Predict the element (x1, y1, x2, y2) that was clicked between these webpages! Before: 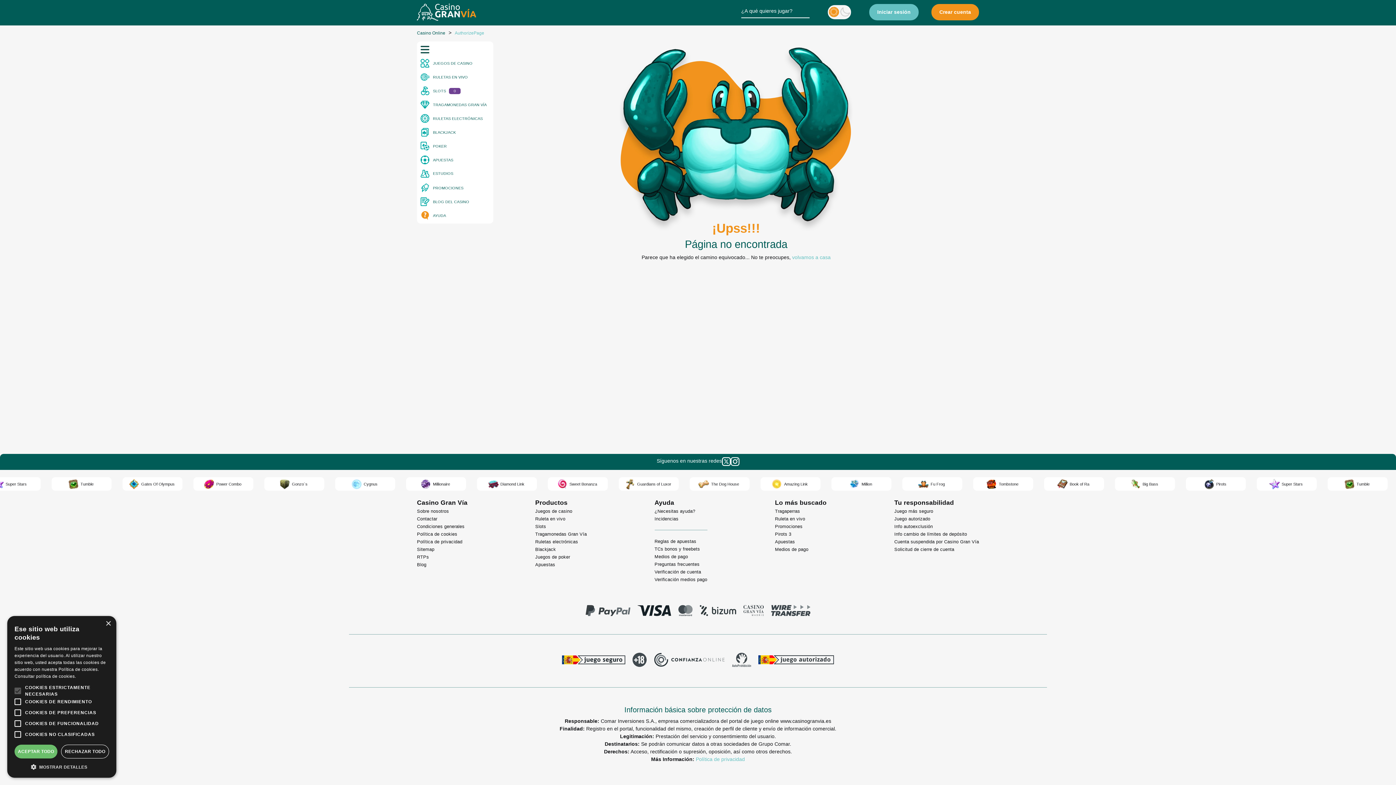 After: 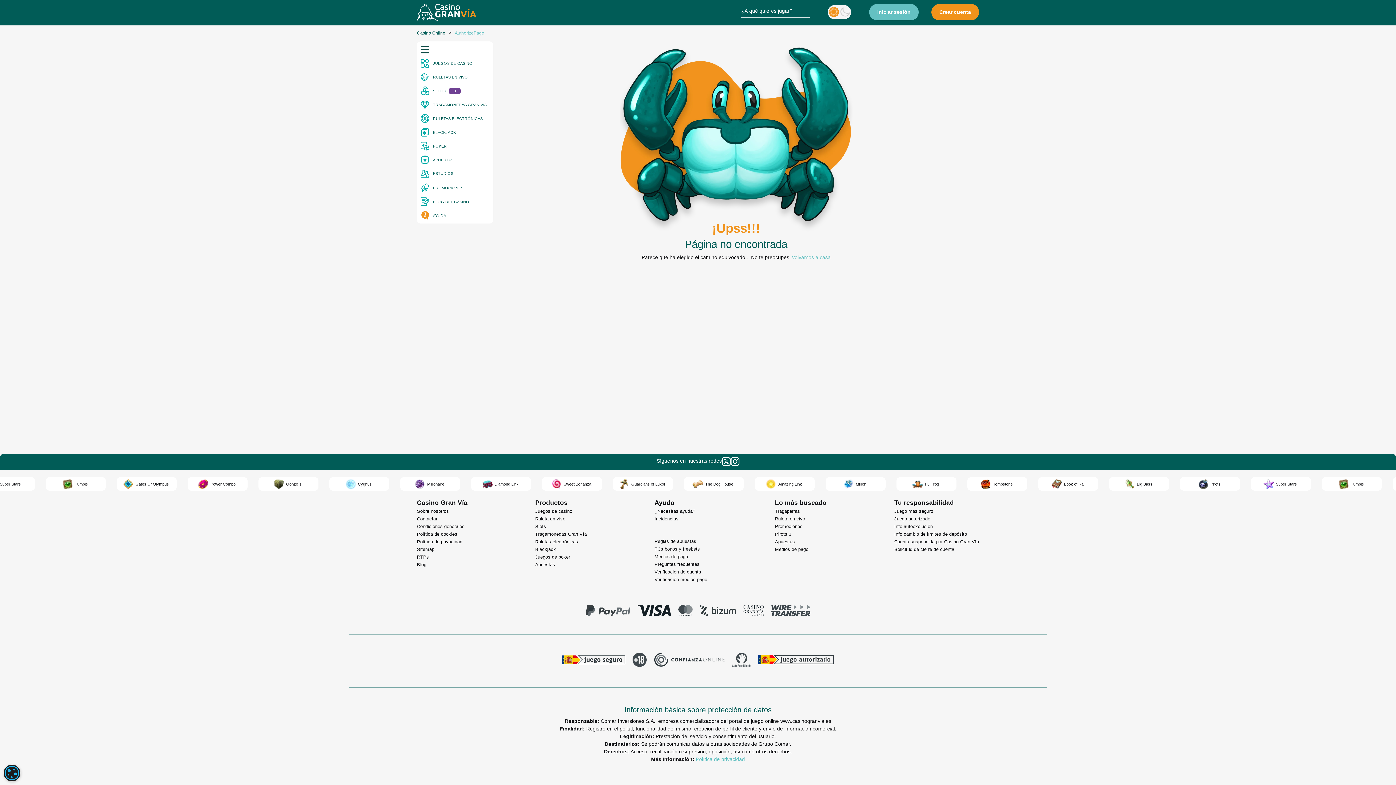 Action: label: ACEPTAR TODO bbox: (14, 745, 57, 758)